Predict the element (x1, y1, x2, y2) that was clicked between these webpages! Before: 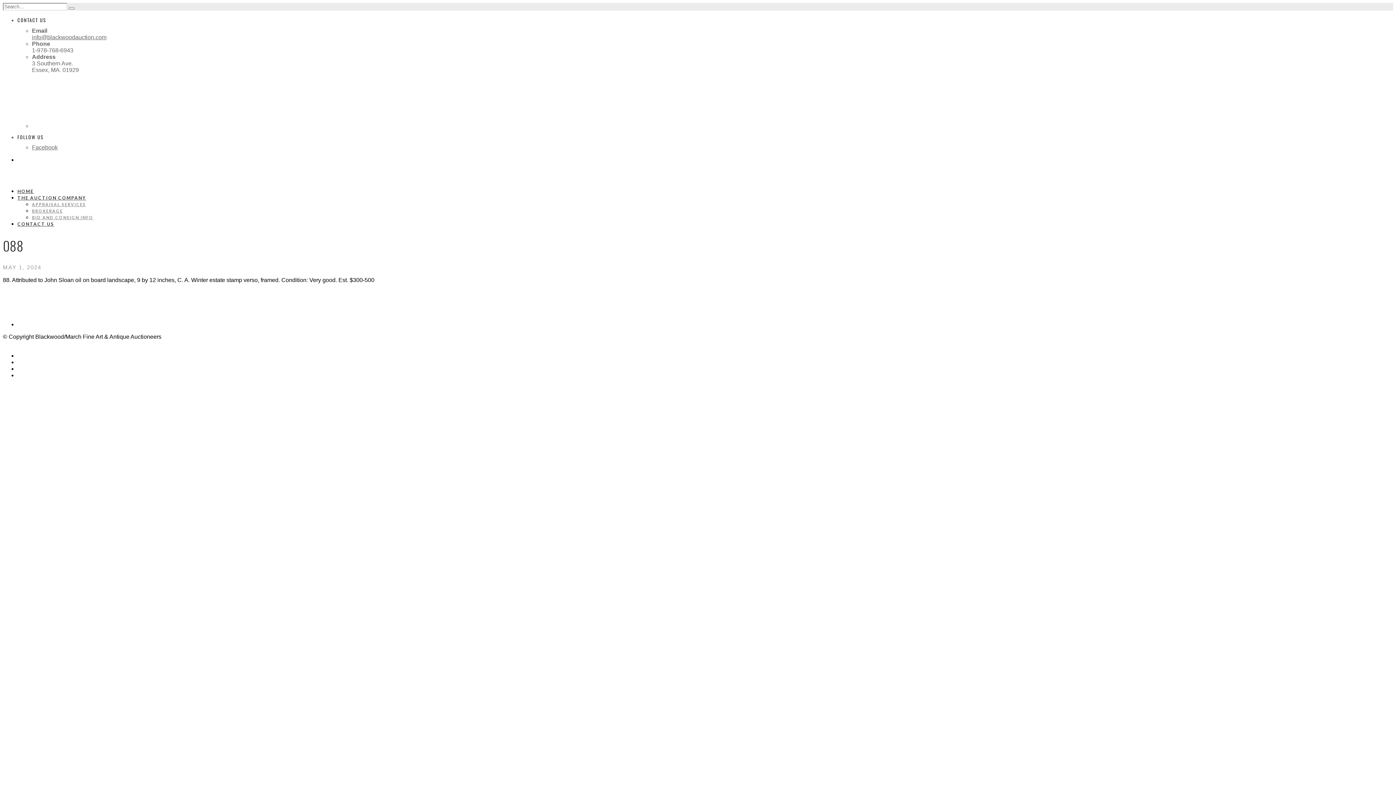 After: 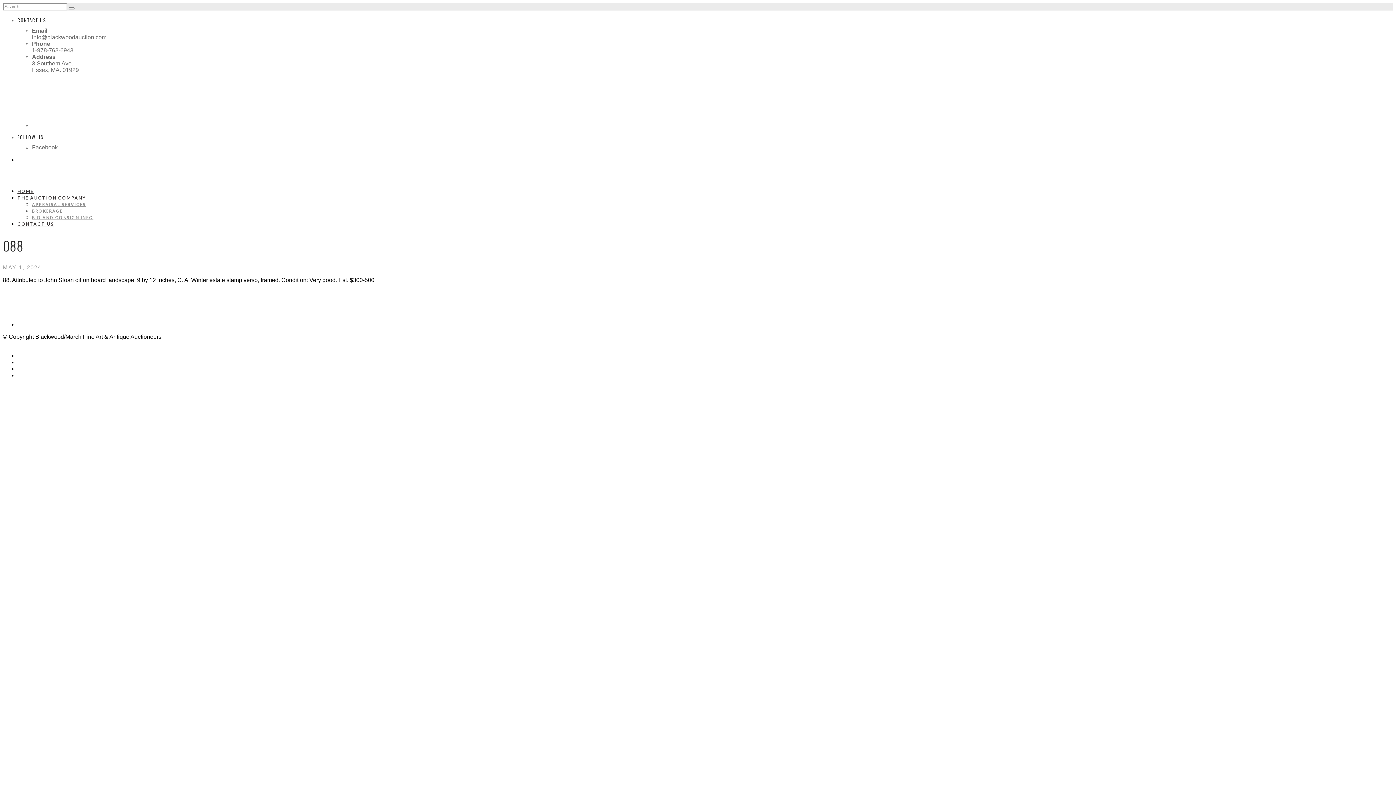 Action: label: Facebook bbox: (32, 144, 57, 150)